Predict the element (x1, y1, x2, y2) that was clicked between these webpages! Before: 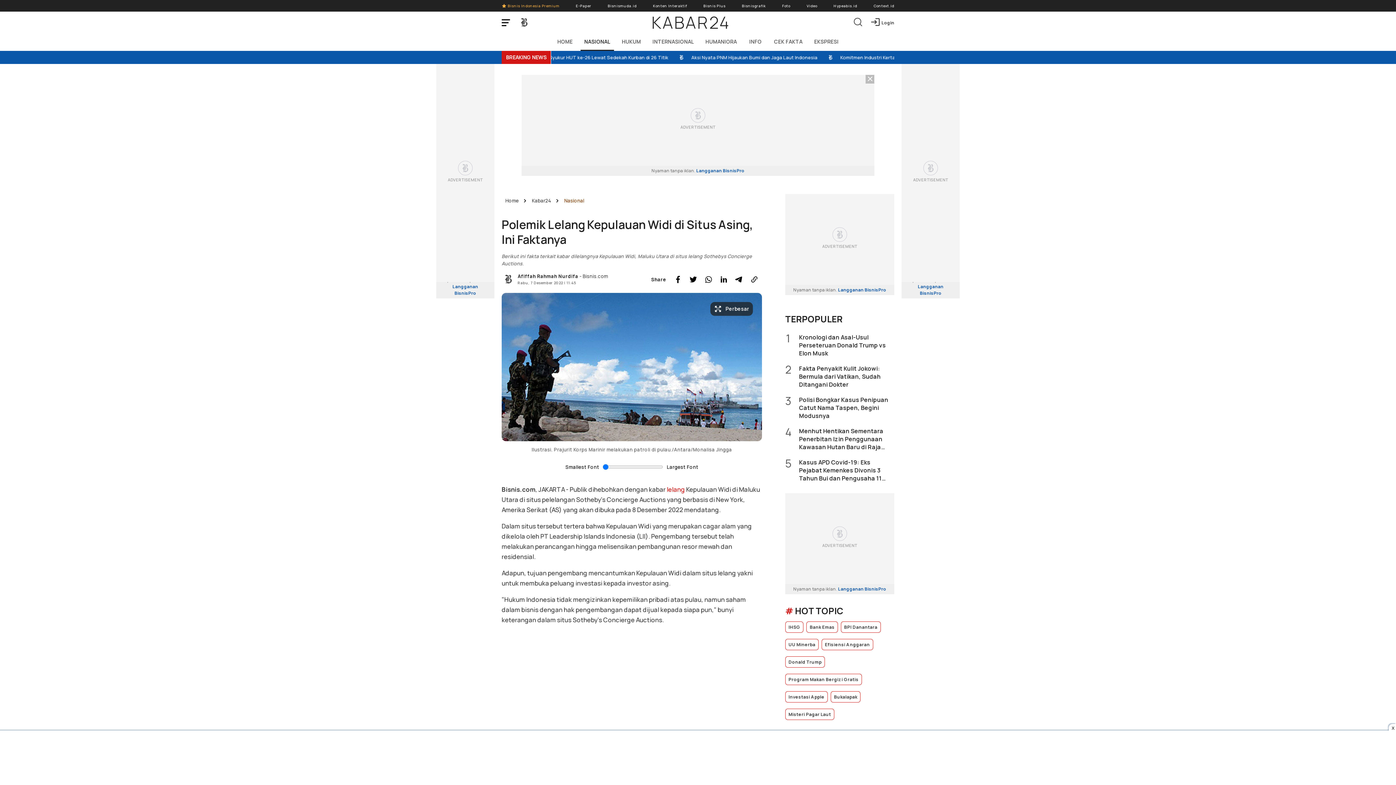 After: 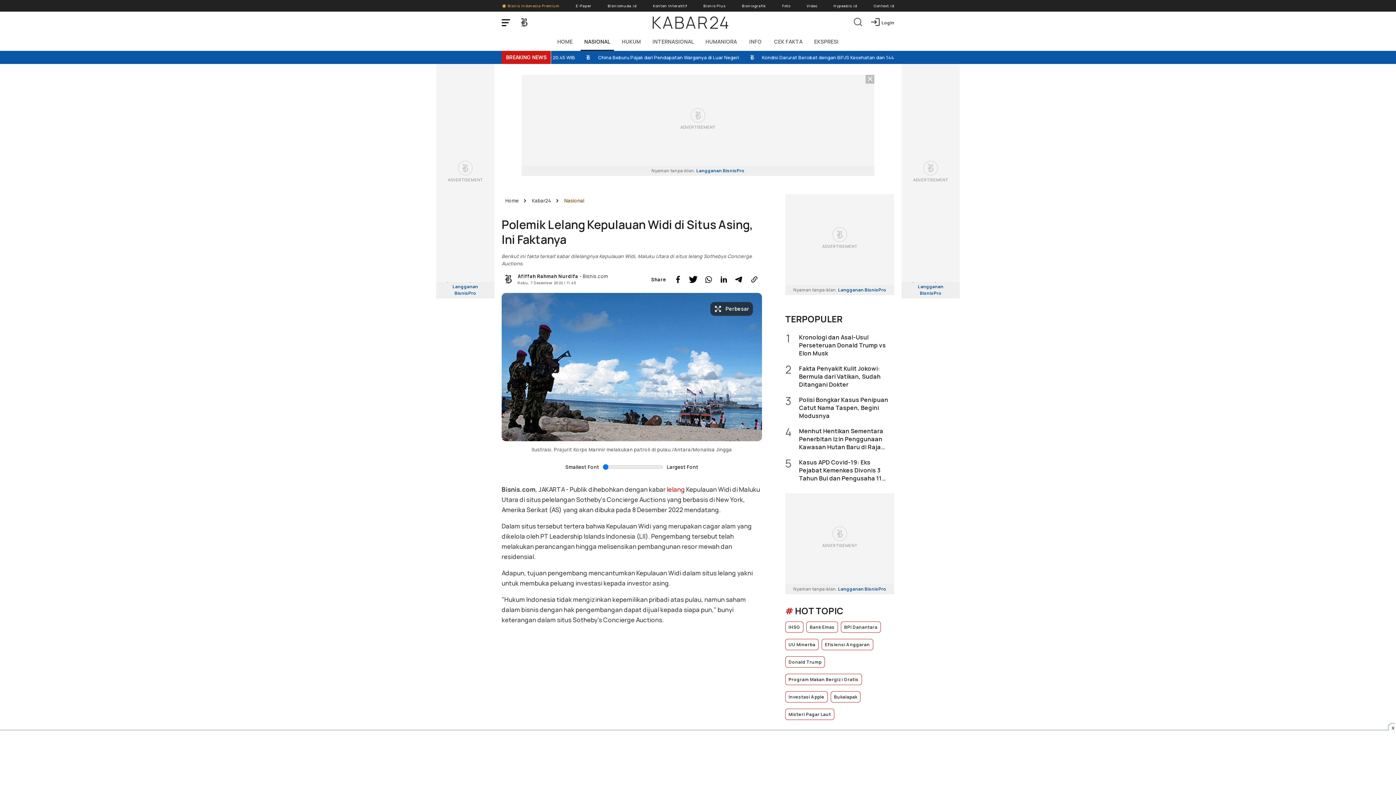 Action: bbox: (687, 273, 699, 285) label: Share Twitter